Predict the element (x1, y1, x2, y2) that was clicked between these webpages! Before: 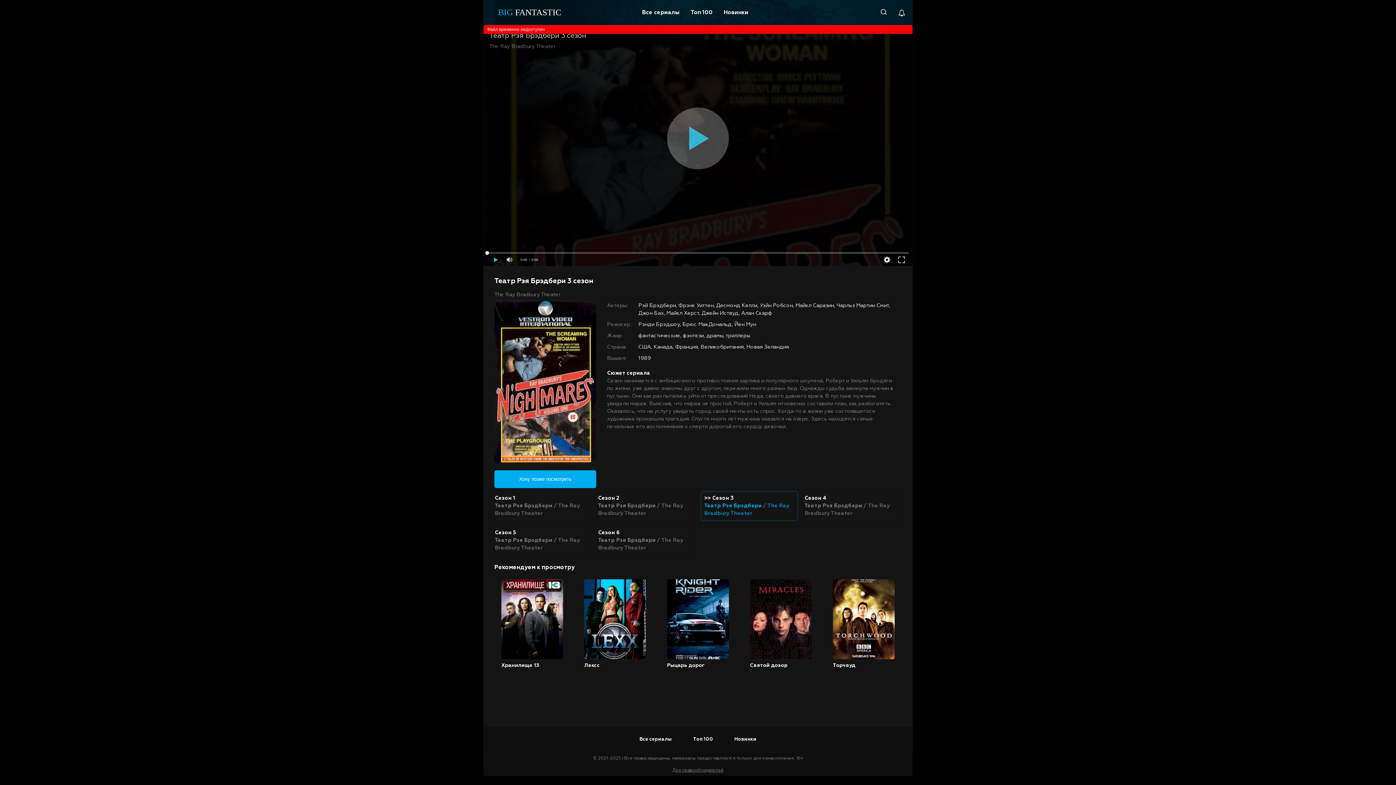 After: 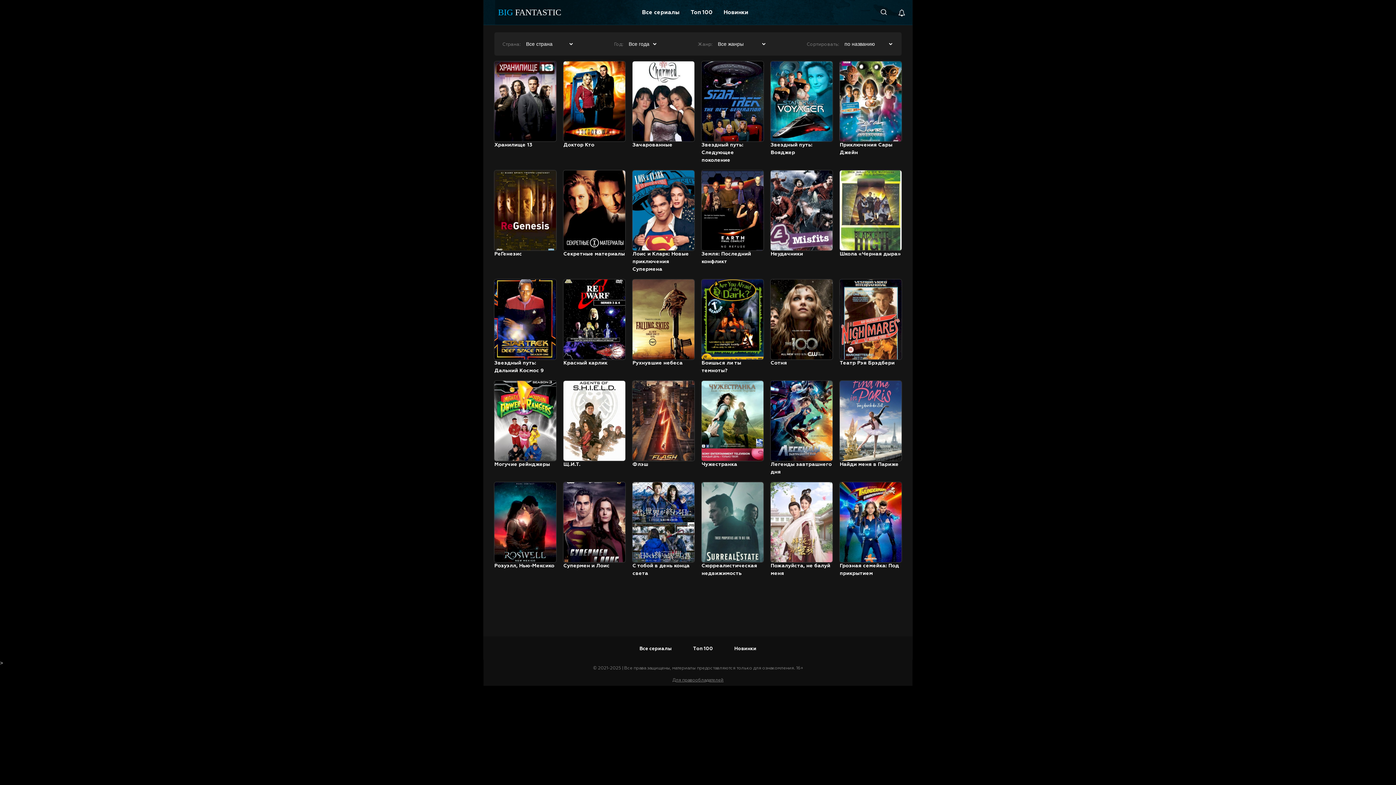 Action: bbox: (693, 729, 713, 750) label: Топ 100